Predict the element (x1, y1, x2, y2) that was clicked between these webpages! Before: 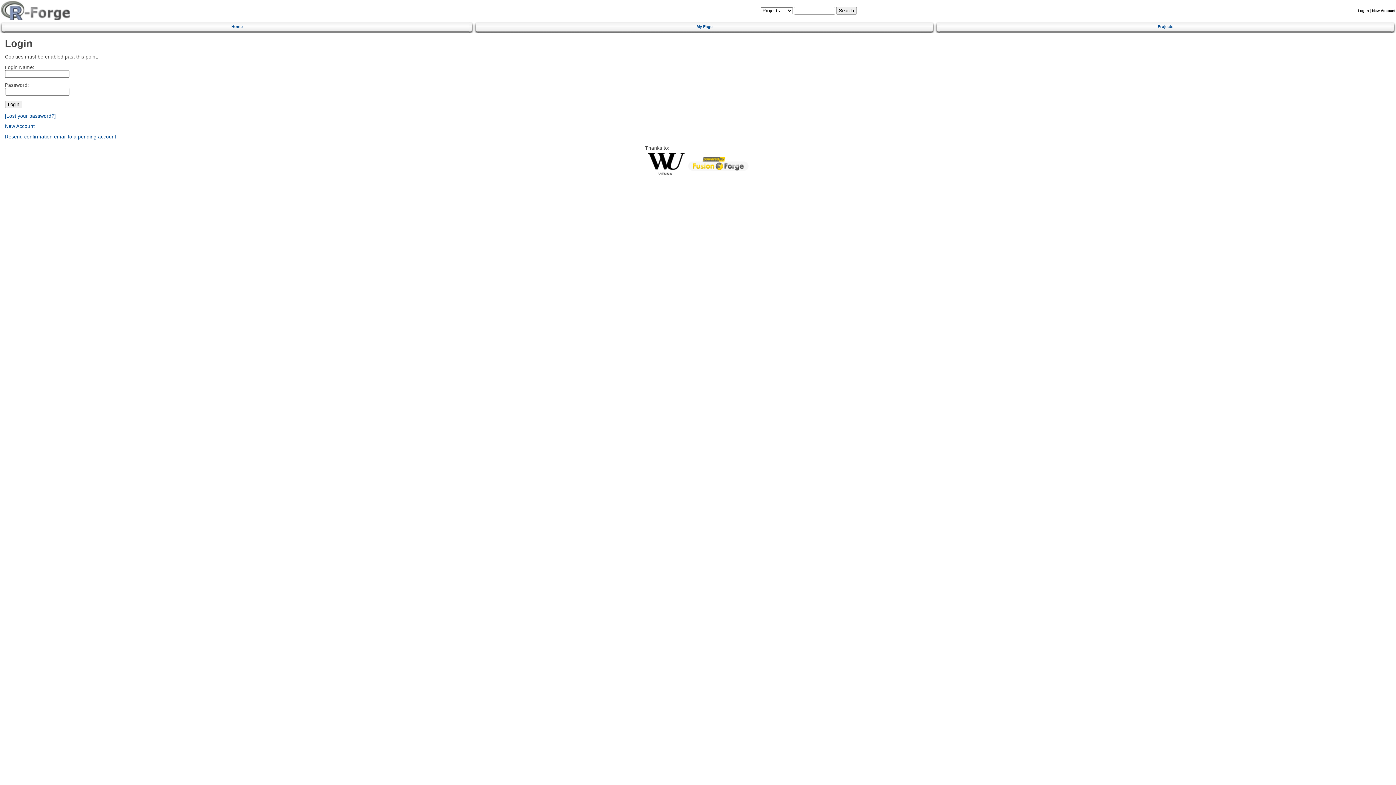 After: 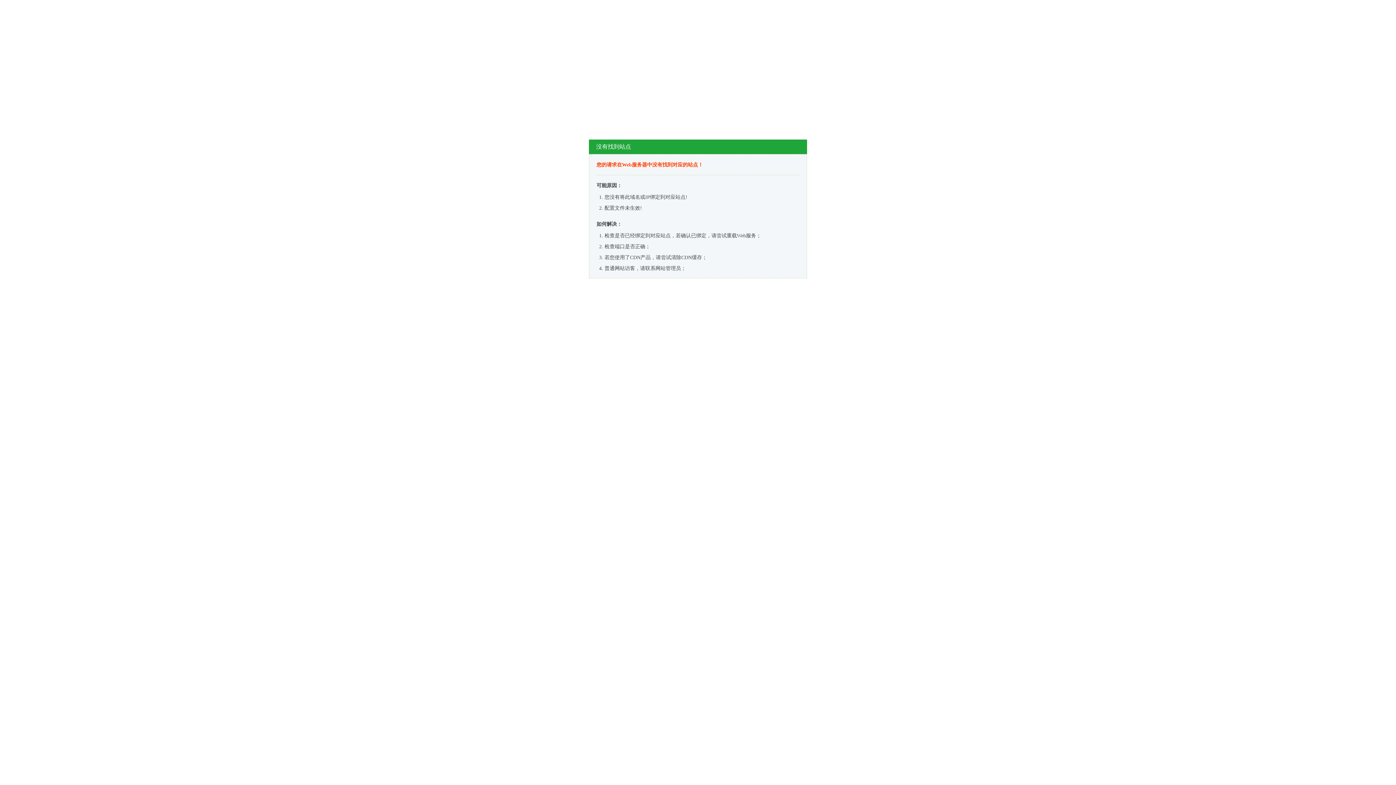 Action: bbox: (688, 166, 748, 172)